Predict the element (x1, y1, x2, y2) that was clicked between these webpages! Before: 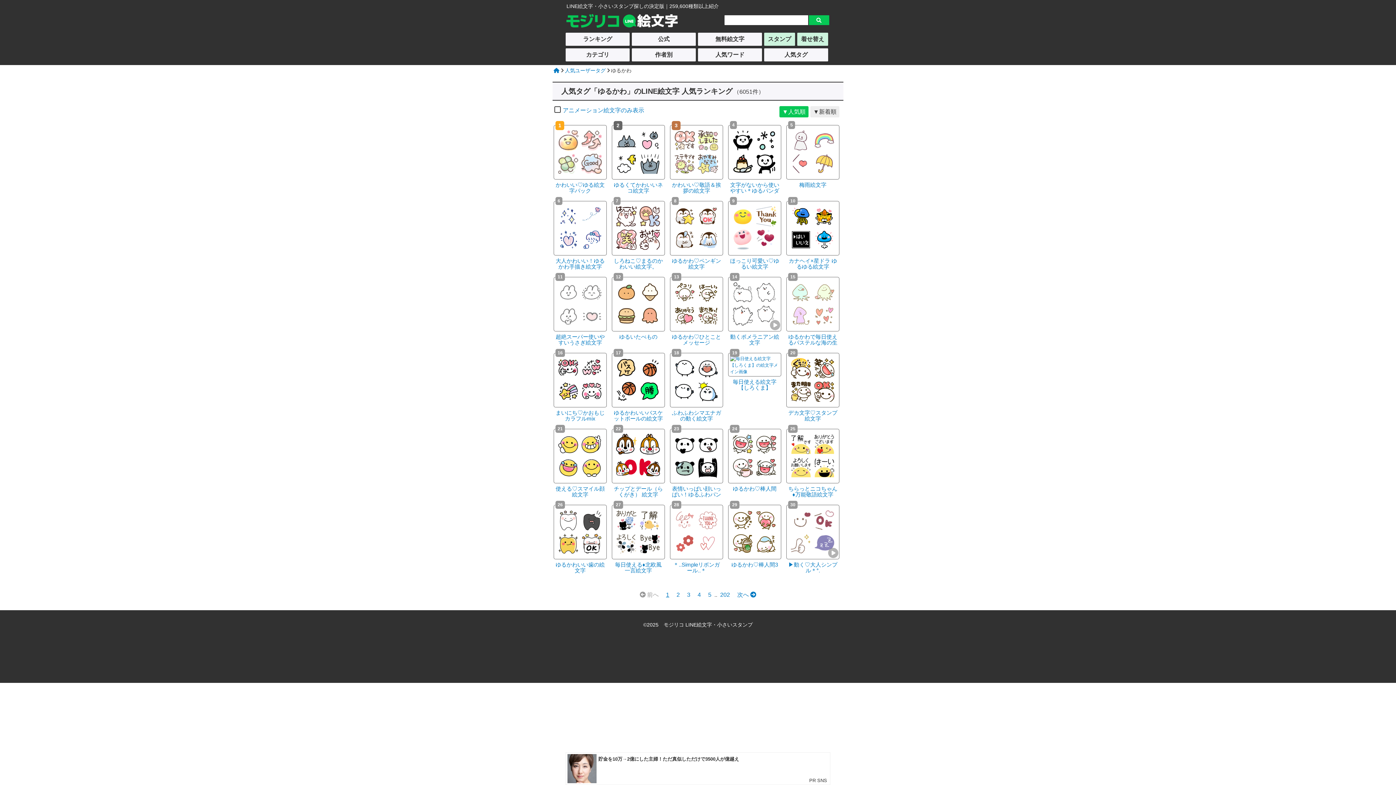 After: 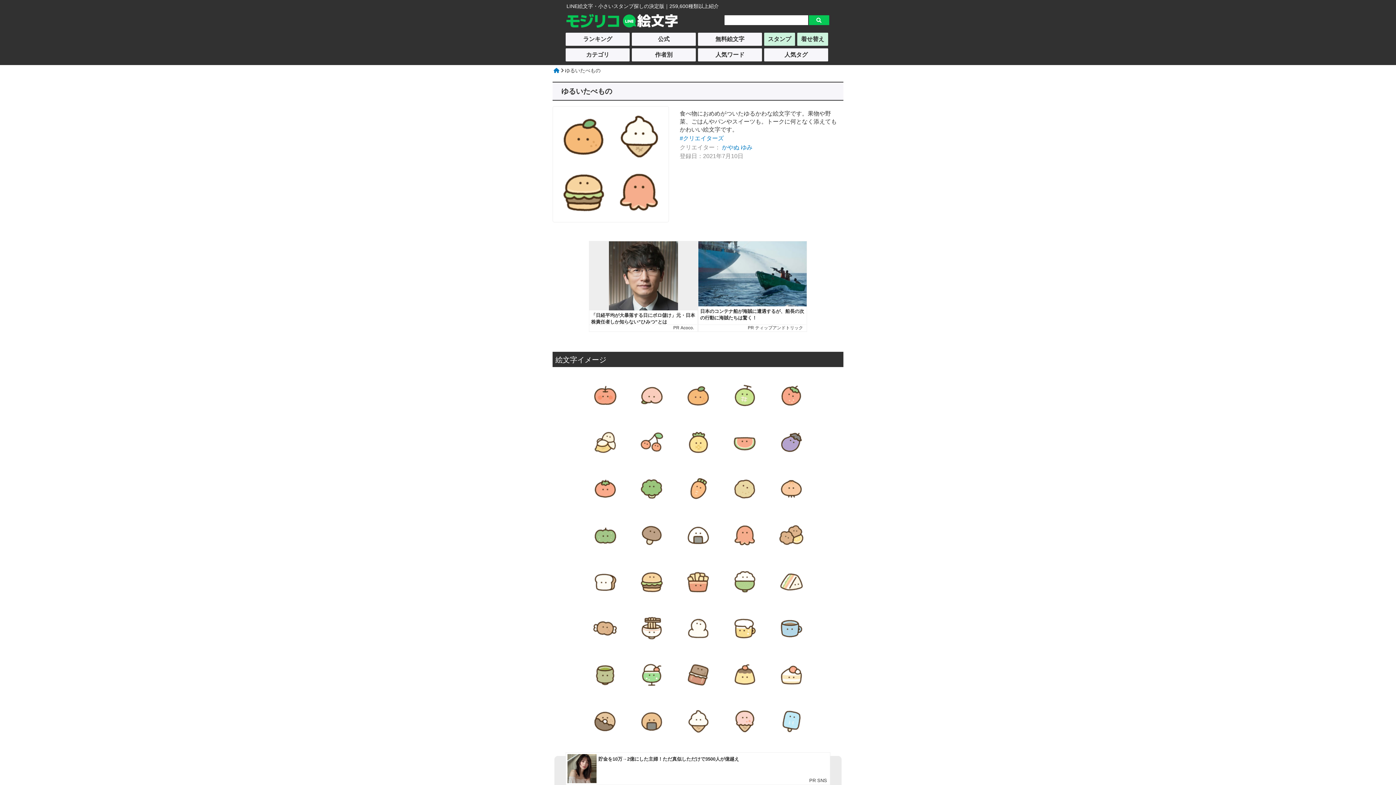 Action: bbox: (612, 277, 665, 346) label: 12
ゆるいたべもの